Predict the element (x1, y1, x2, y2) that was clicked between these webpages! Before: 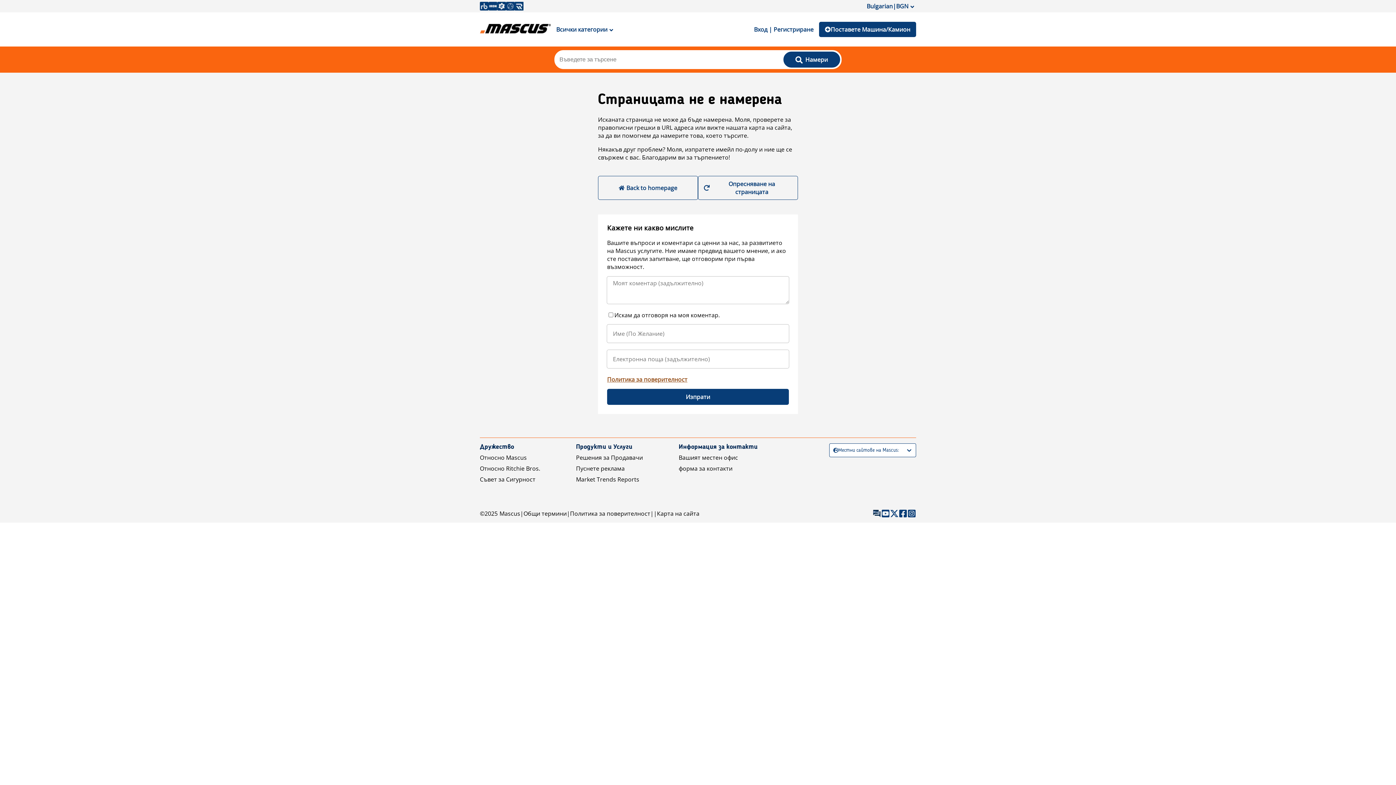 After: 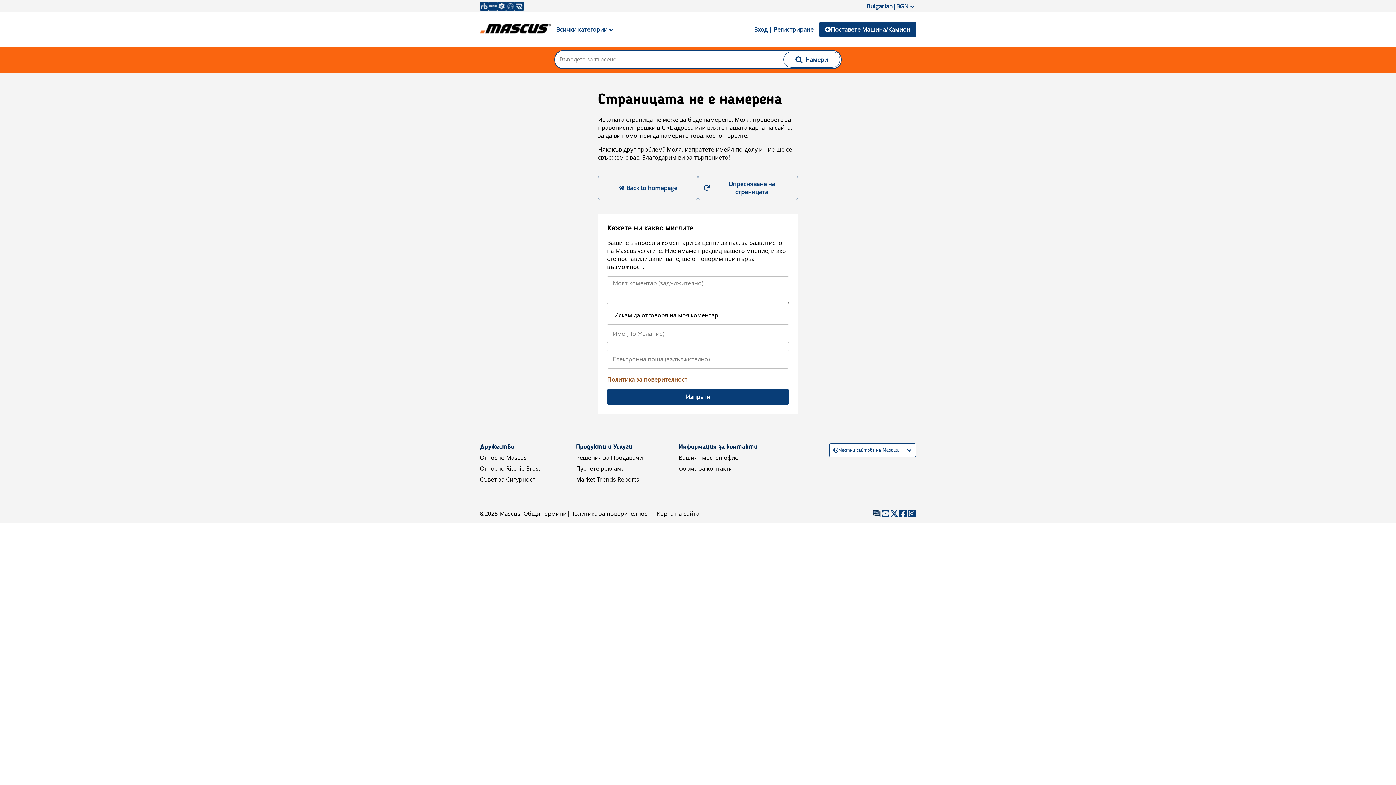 Action: bbox: (783, 51, 840, 67) label:  Намери